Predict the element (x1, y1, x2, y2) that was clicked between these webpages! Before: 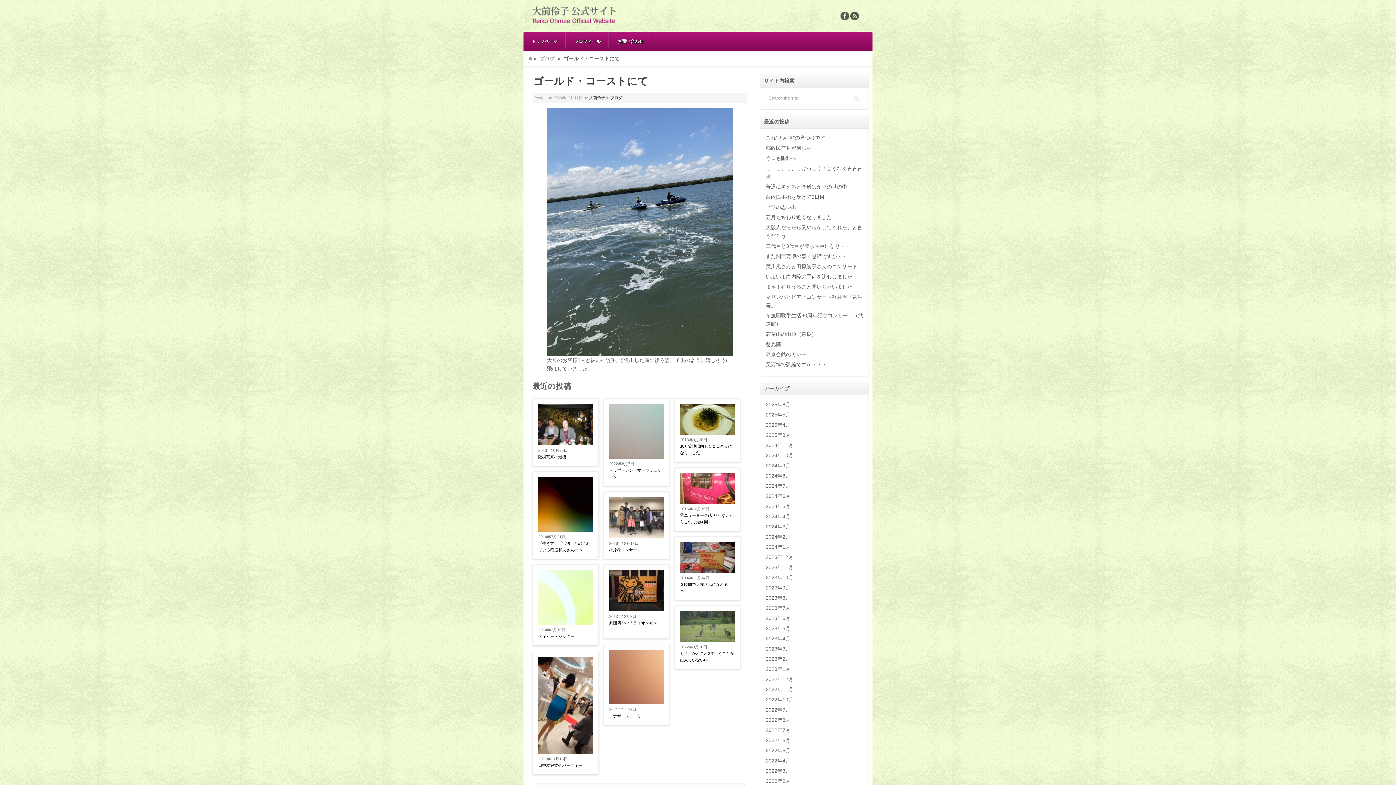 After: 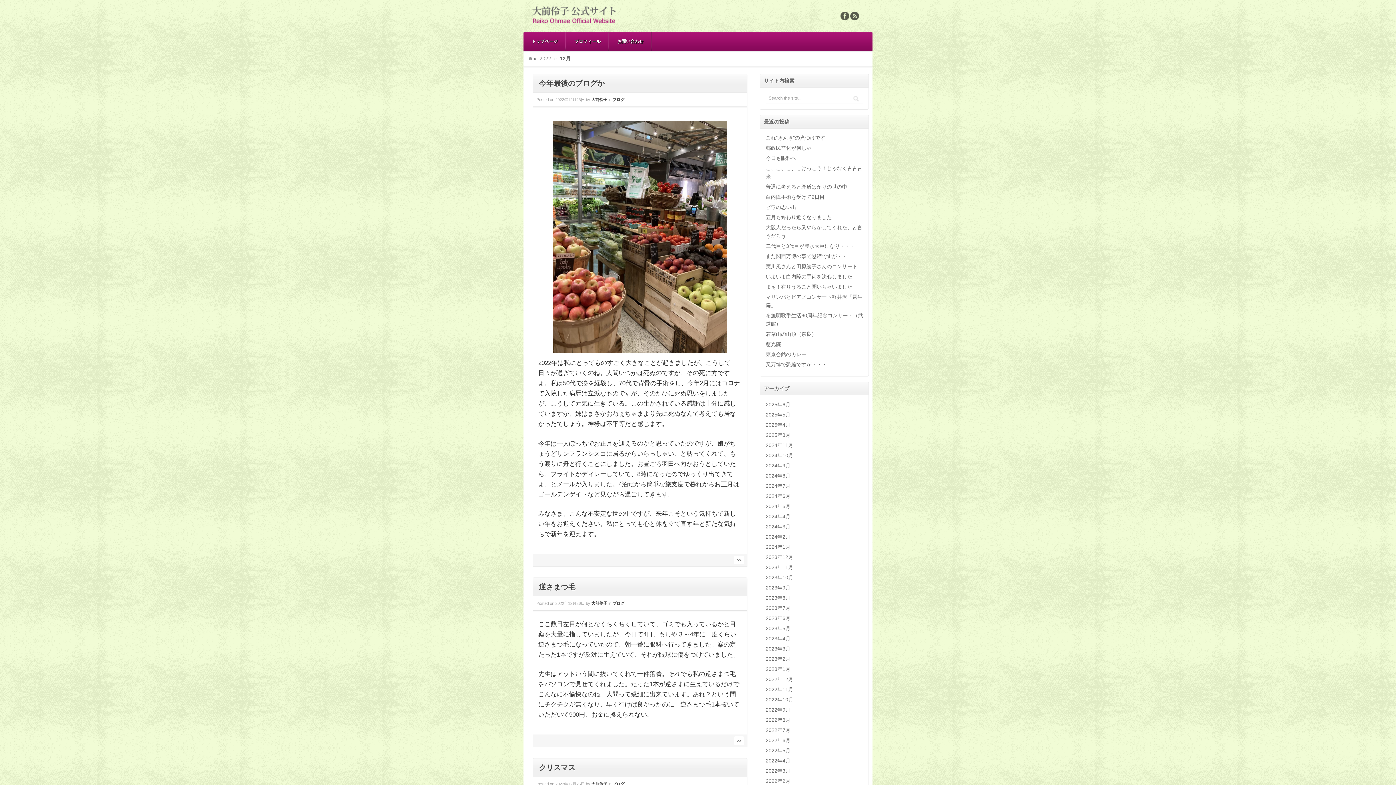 Action: label: 2022年12月 bbox: (765, 676, 793, 682)